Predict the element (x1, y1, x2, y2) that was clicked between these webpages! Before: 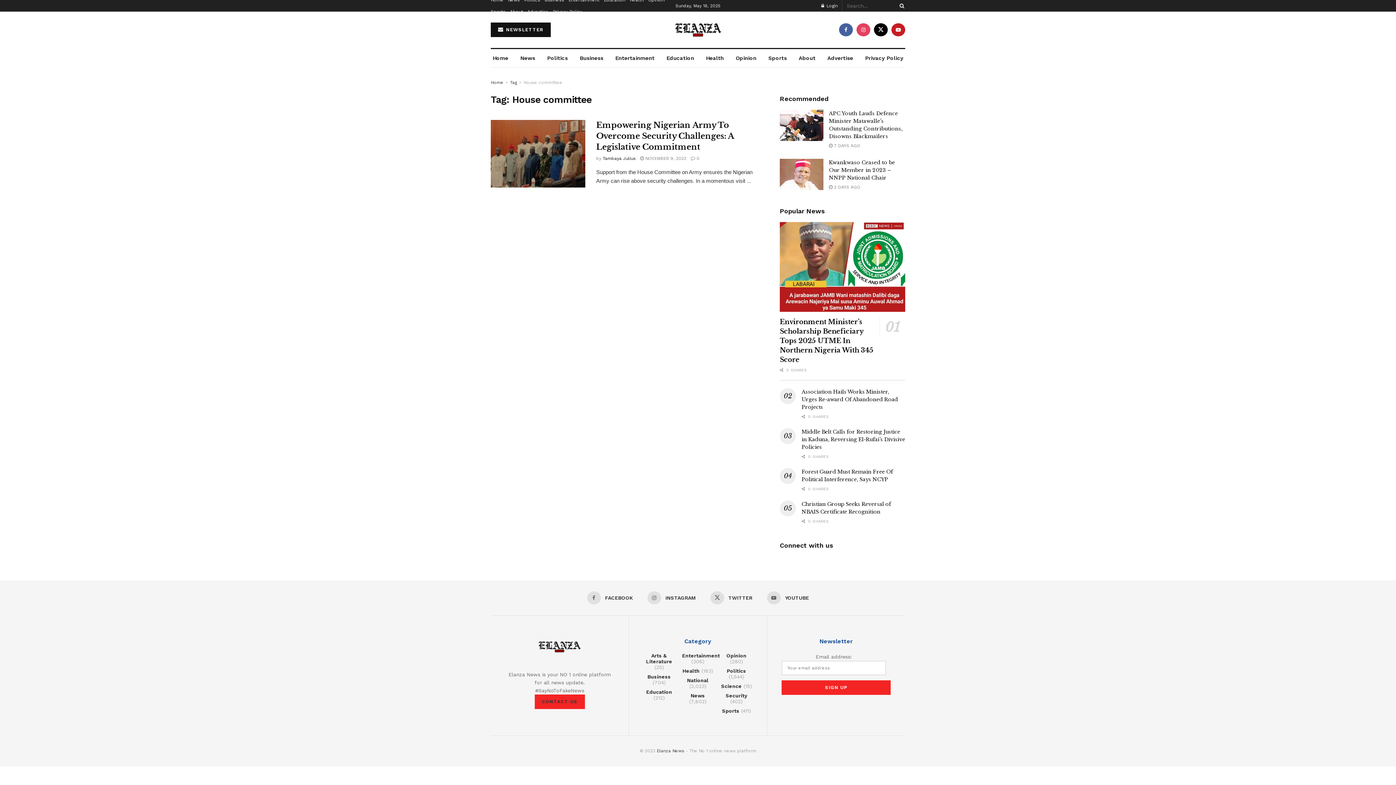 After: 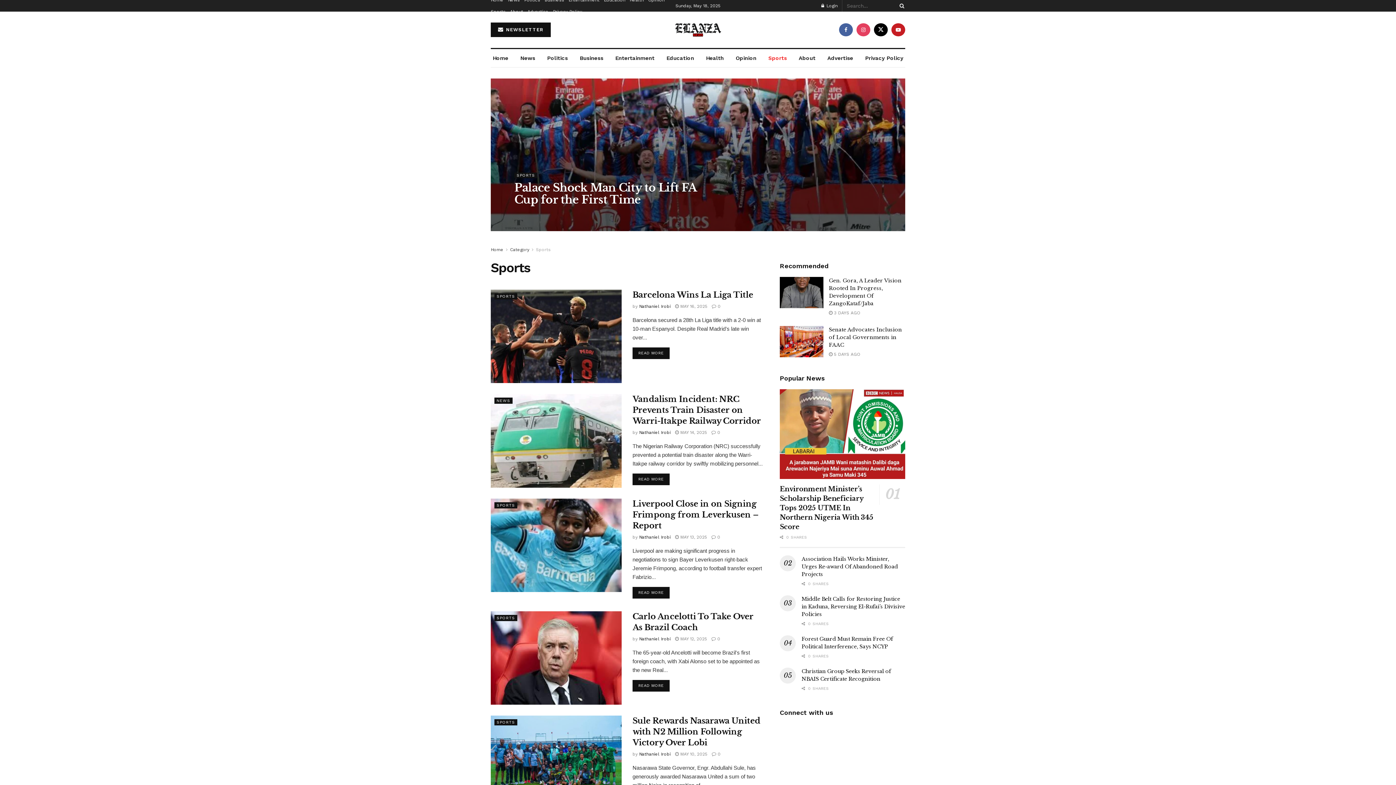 Action: bbox: (722, 708, 739, 714) label: Sports